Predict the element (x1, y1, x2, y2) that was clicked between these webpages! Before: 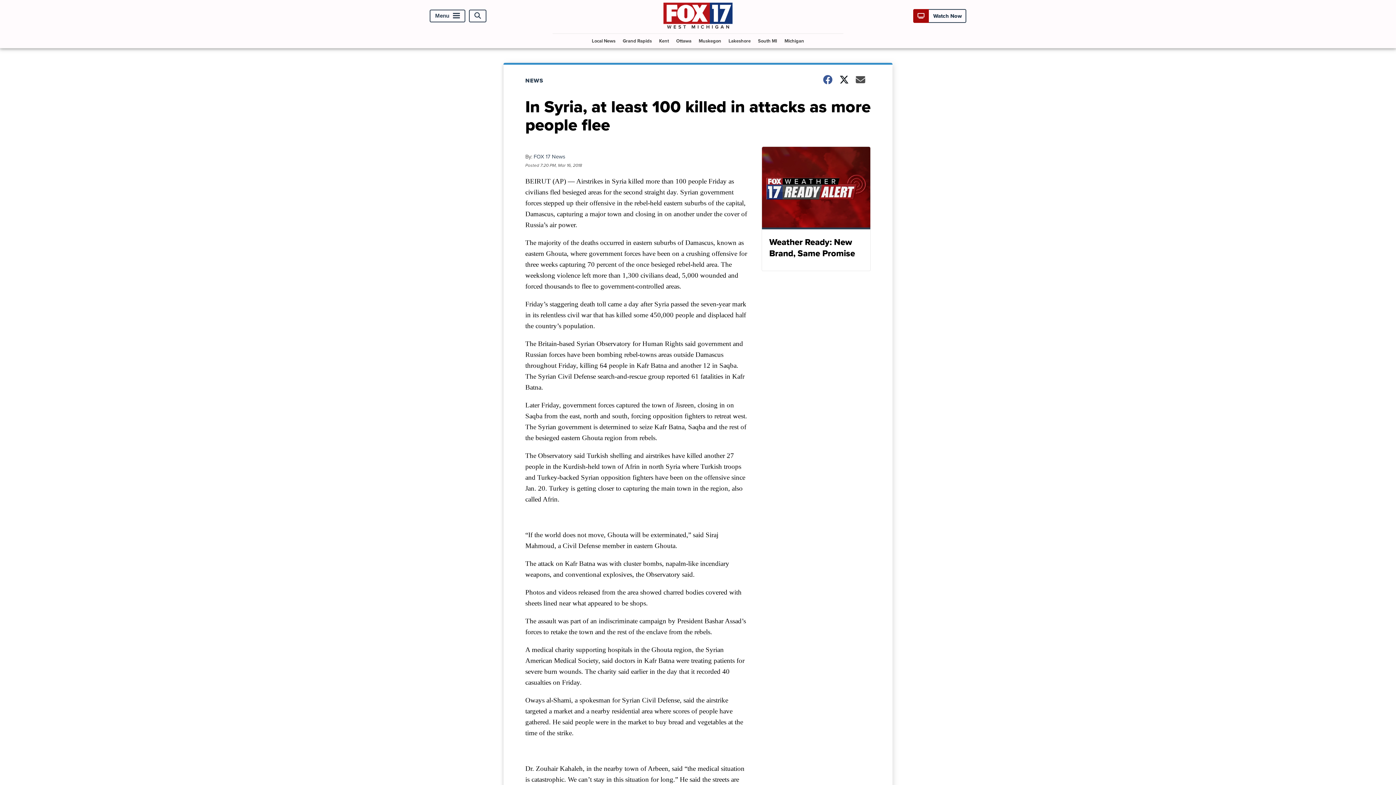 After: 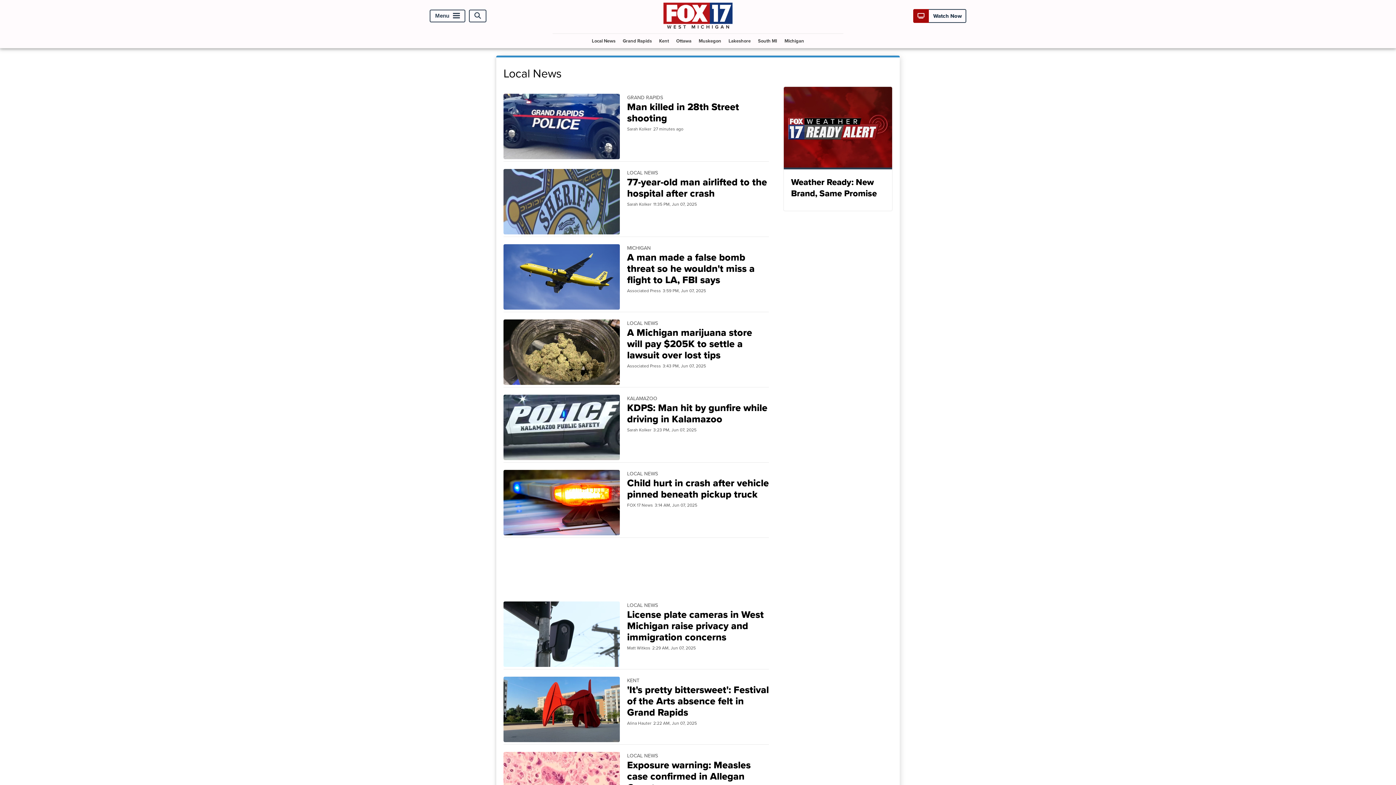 Action: label: Local News bbox: (589, 33, 618, 47)